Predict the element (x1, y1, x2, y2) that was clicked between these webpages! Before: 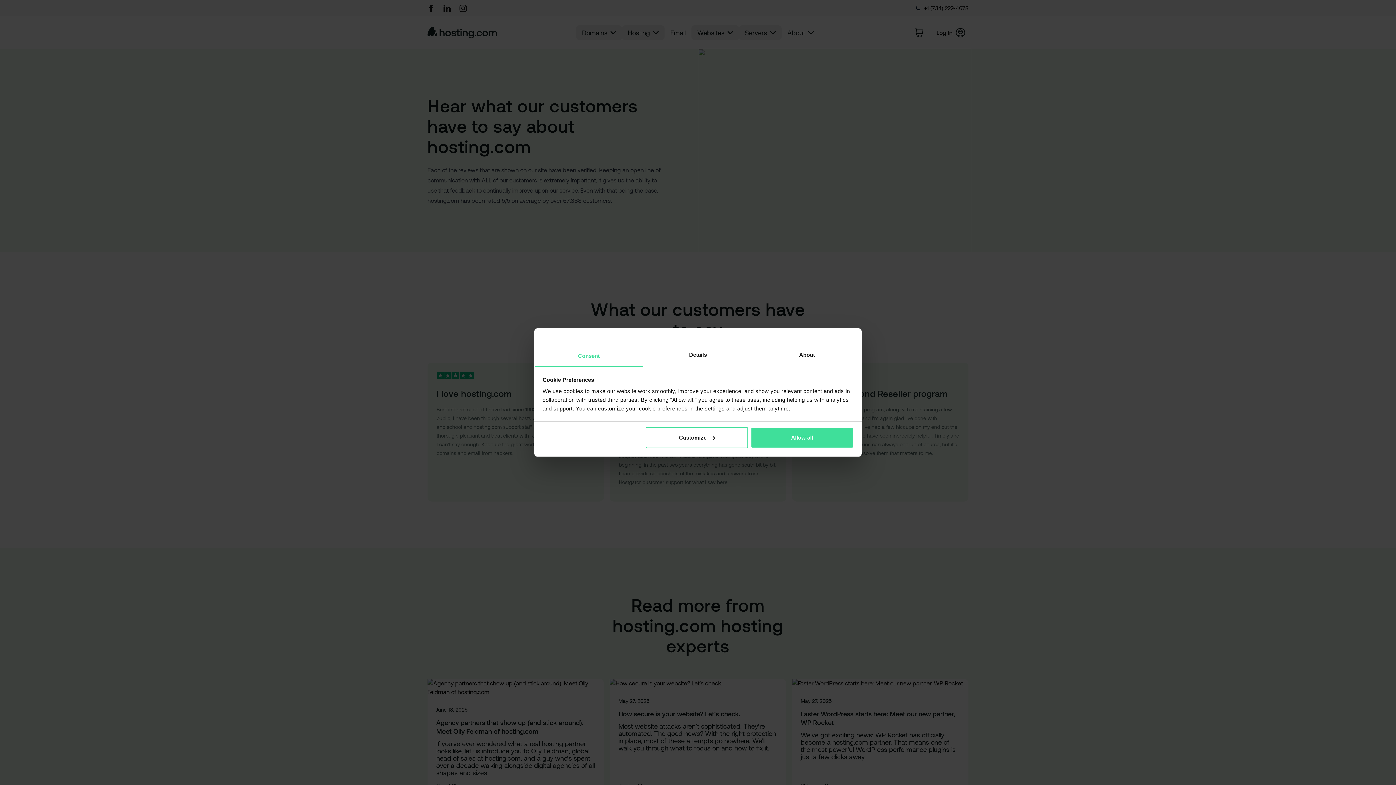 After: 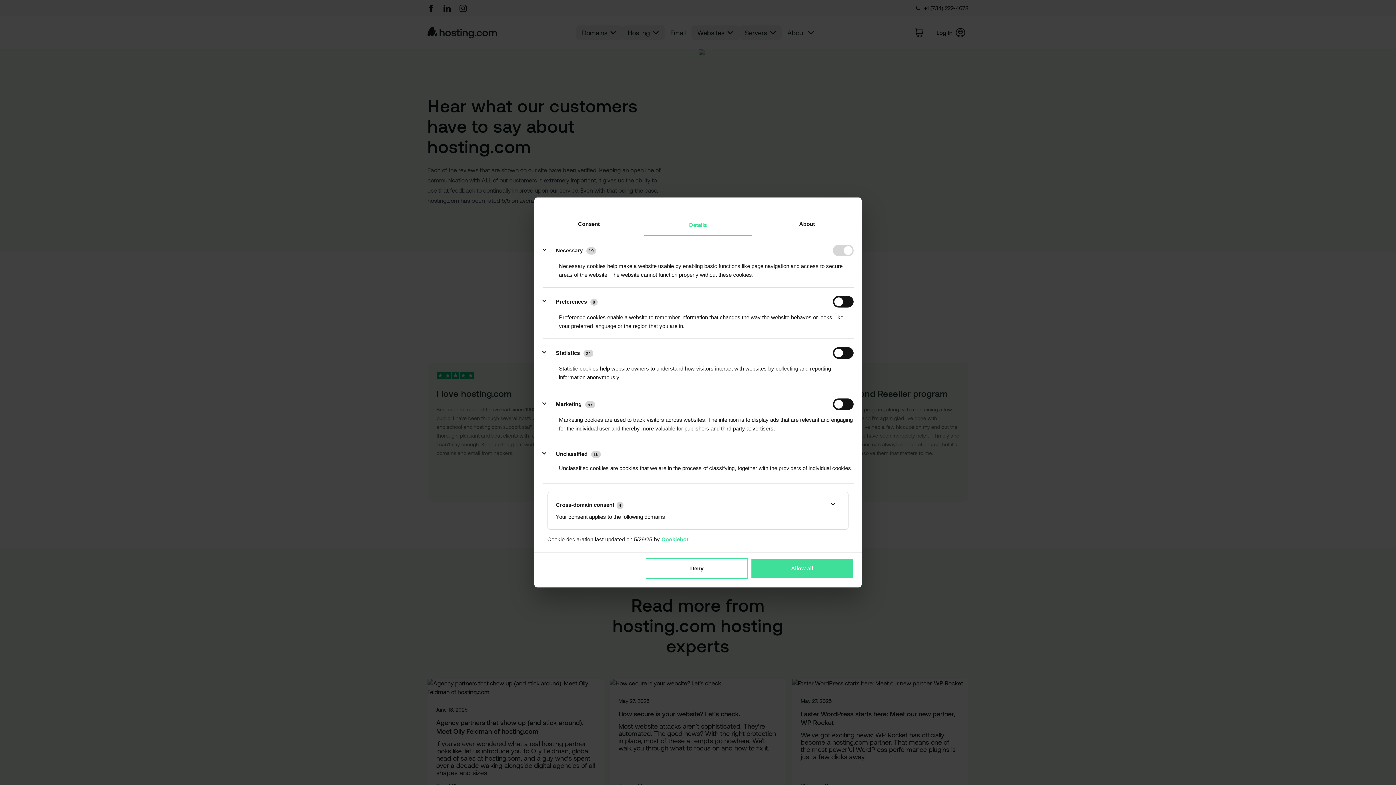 Action: label: Details bbox: (643, 345, 752, 367)